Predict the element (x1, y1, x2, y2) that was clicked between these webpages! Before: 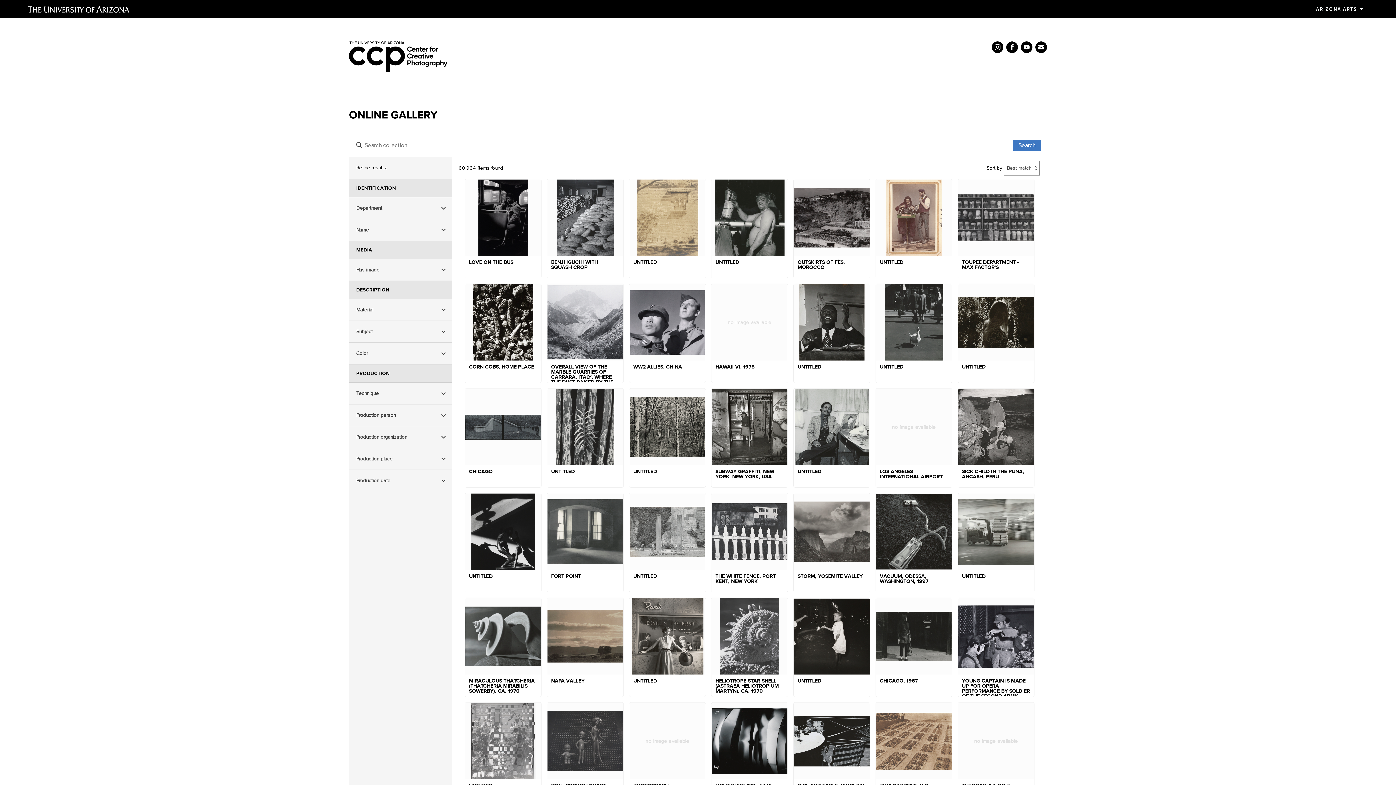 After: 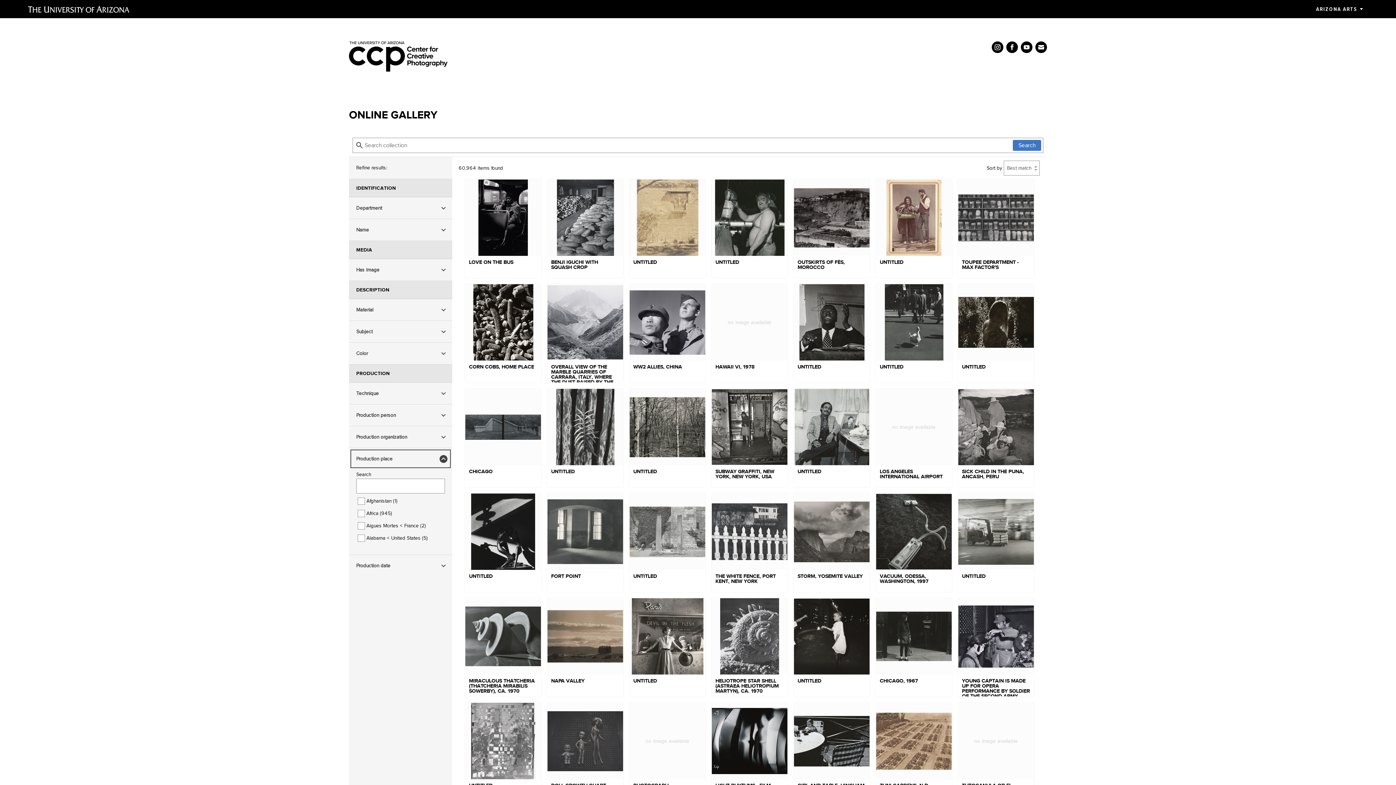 Action: bbox: (349, 448, 452, 469) label: Production place